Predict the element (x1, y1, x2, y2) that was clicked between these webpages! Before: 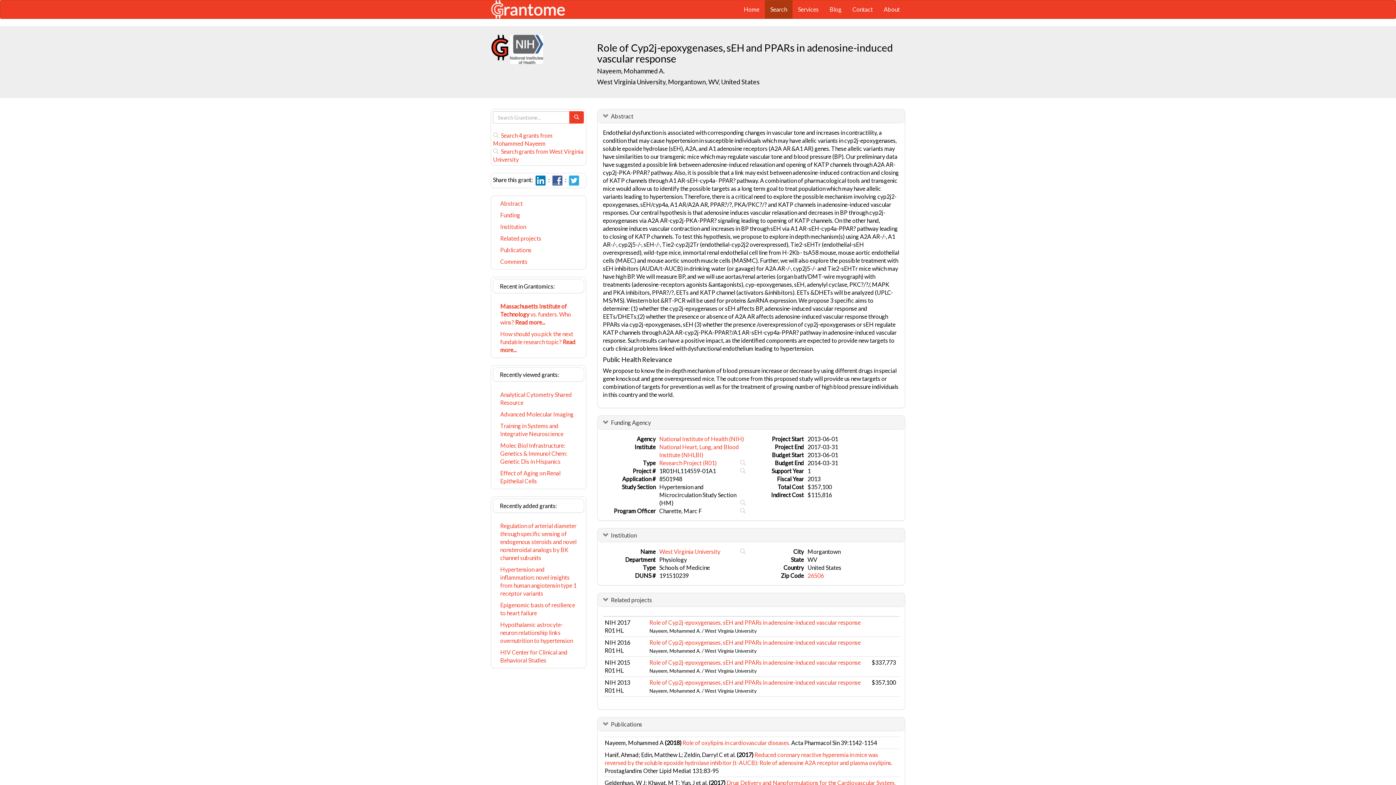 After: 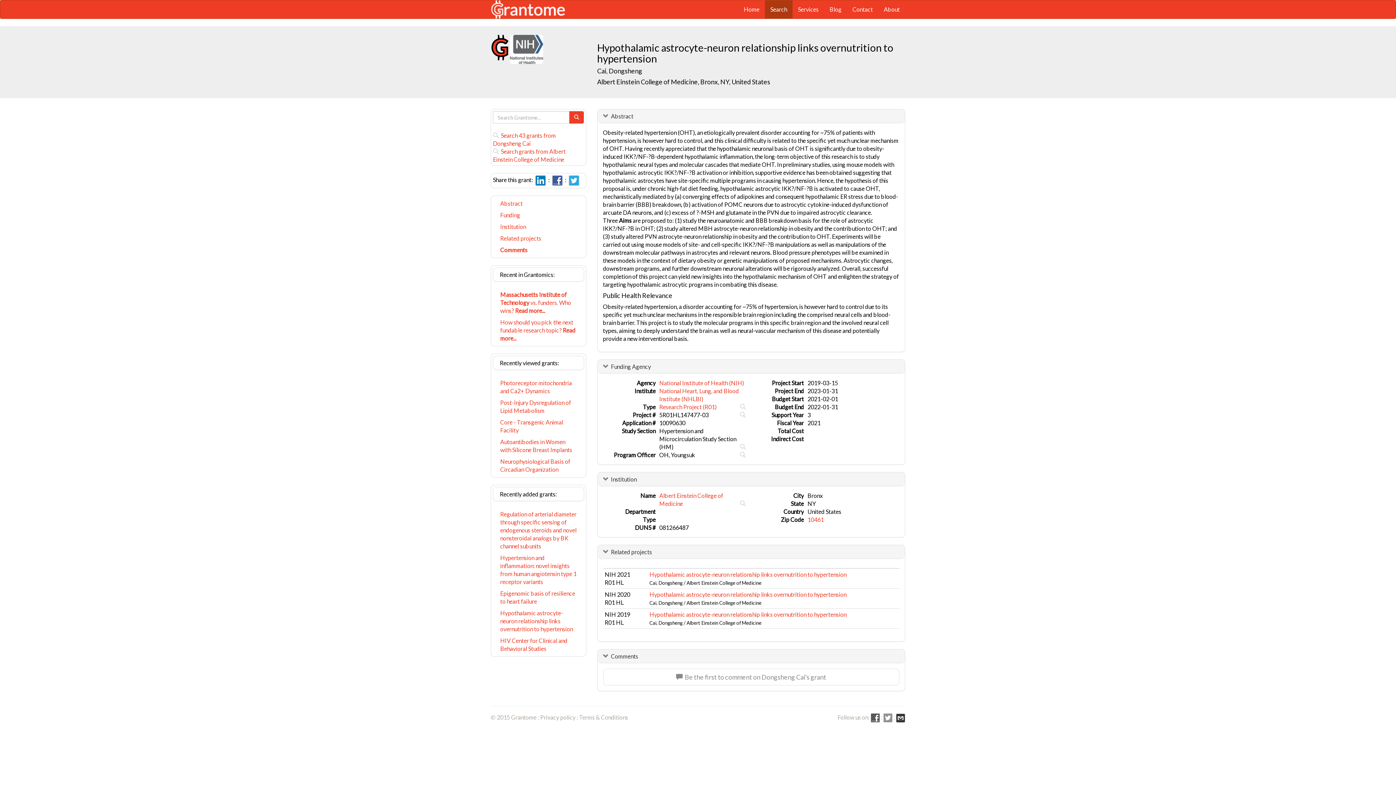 Action: label: Hypothalamic astrocyte-neuron relationship links overnutrition to hypertension bbox: (493, 619, 584, 646)